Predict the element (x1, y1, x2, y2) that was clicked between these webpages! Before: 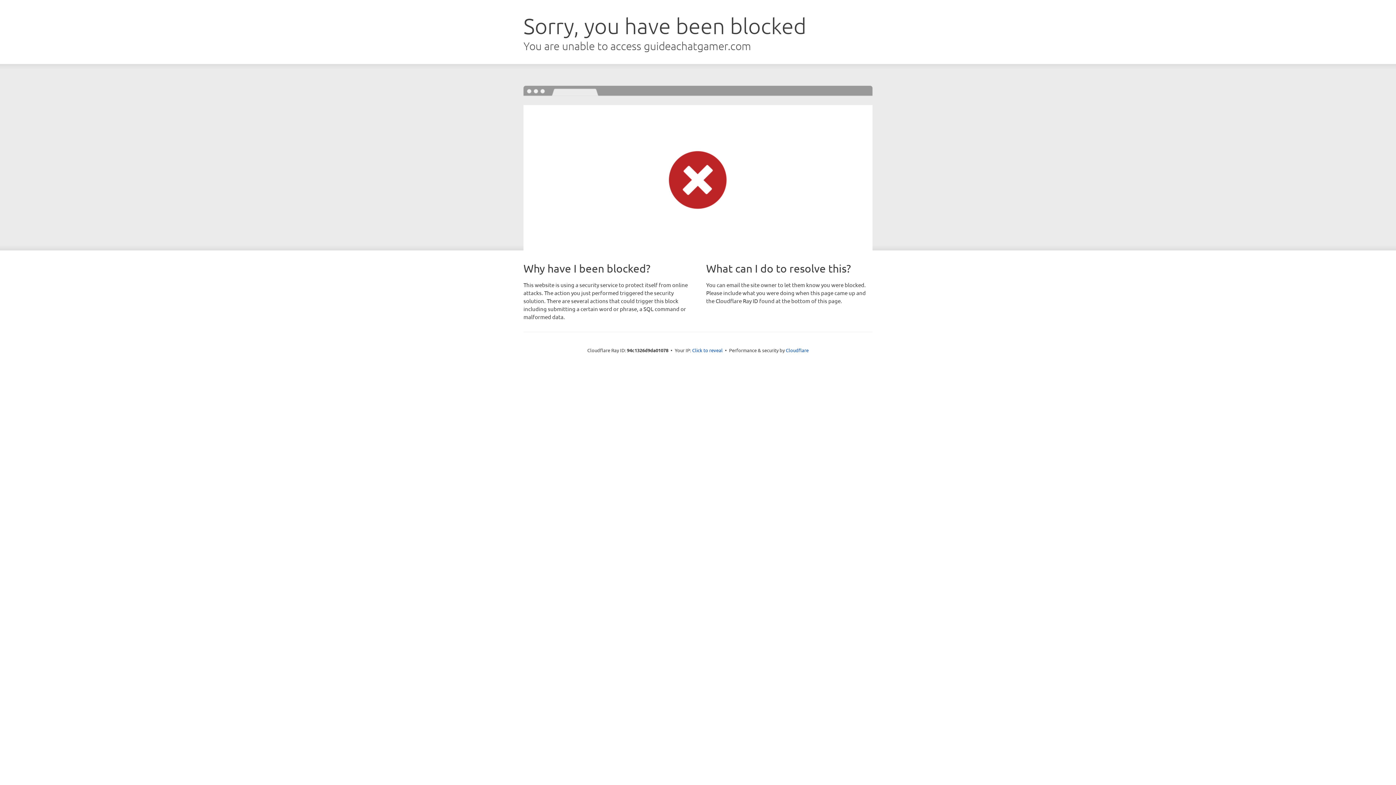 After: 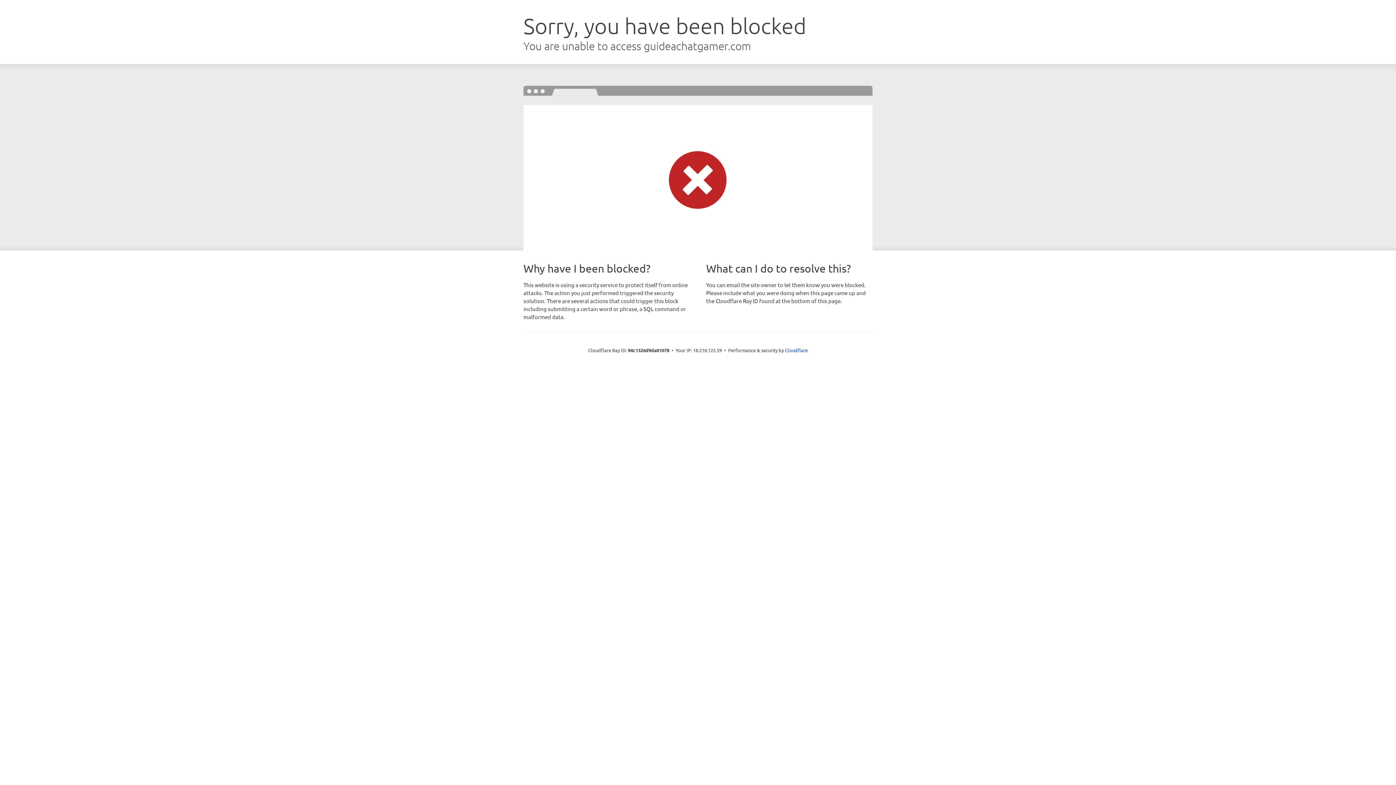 Action: bbox: (692, 346, 722, 353) label: Click to reveal